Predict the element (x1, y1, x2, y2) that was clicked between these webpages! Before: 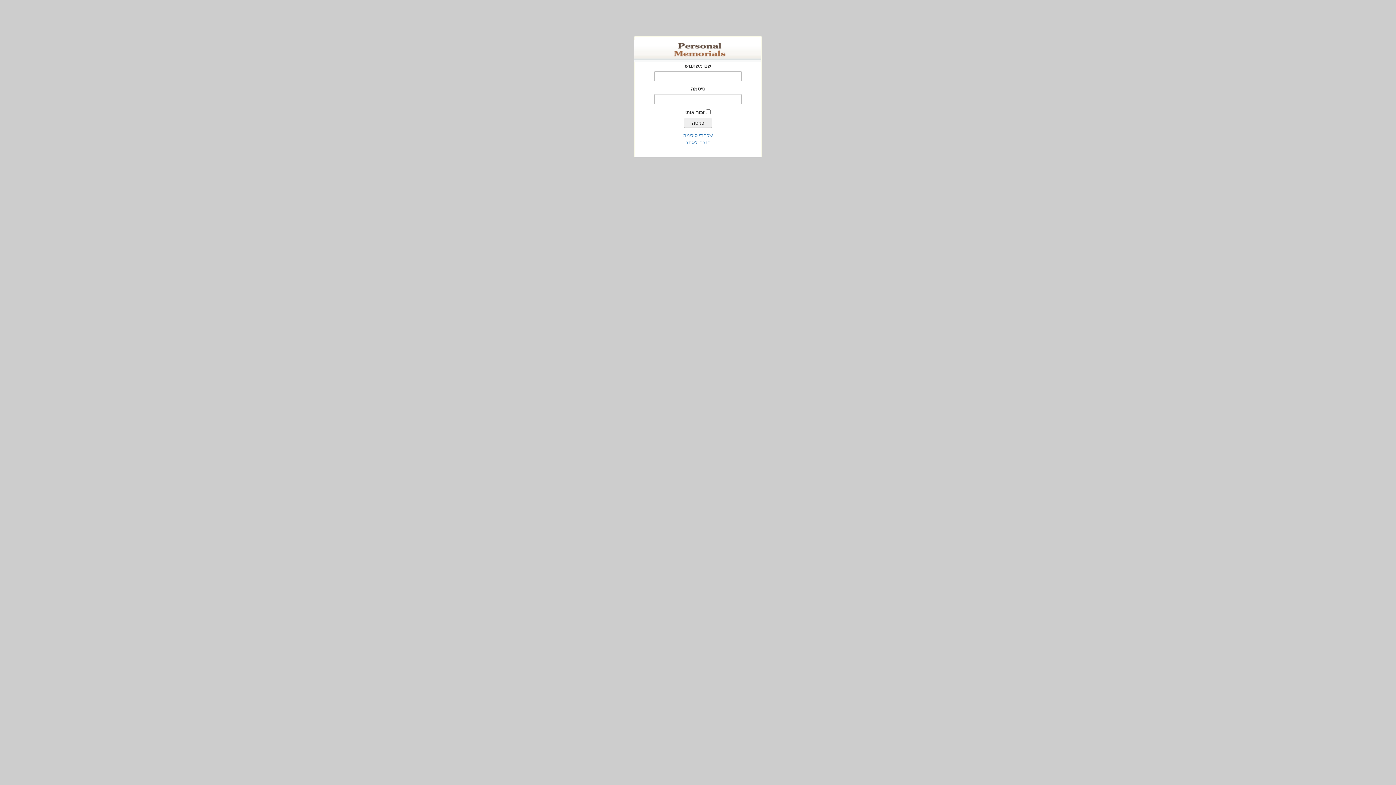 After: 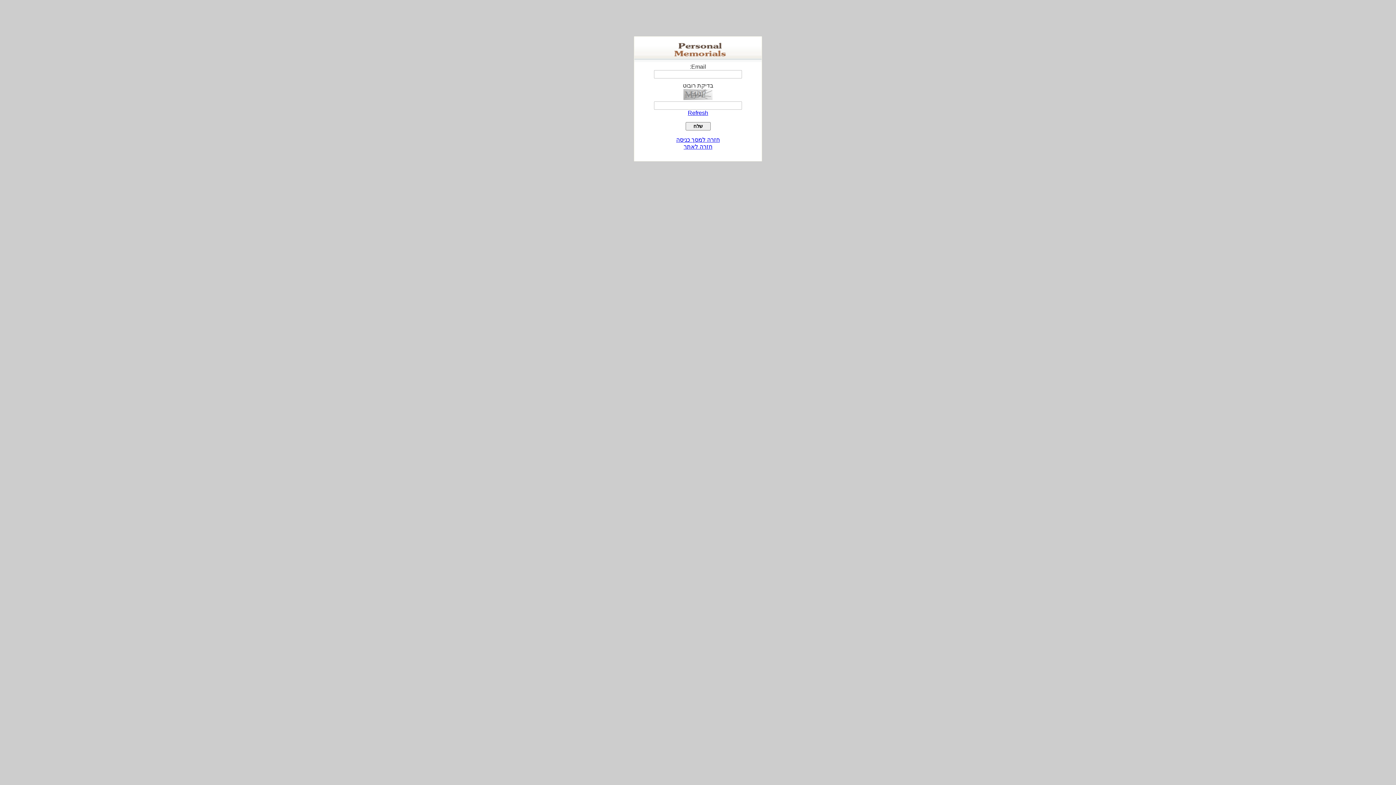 Action: bbox: (683, 132, 713, 138) label: שכחתי סיסמה